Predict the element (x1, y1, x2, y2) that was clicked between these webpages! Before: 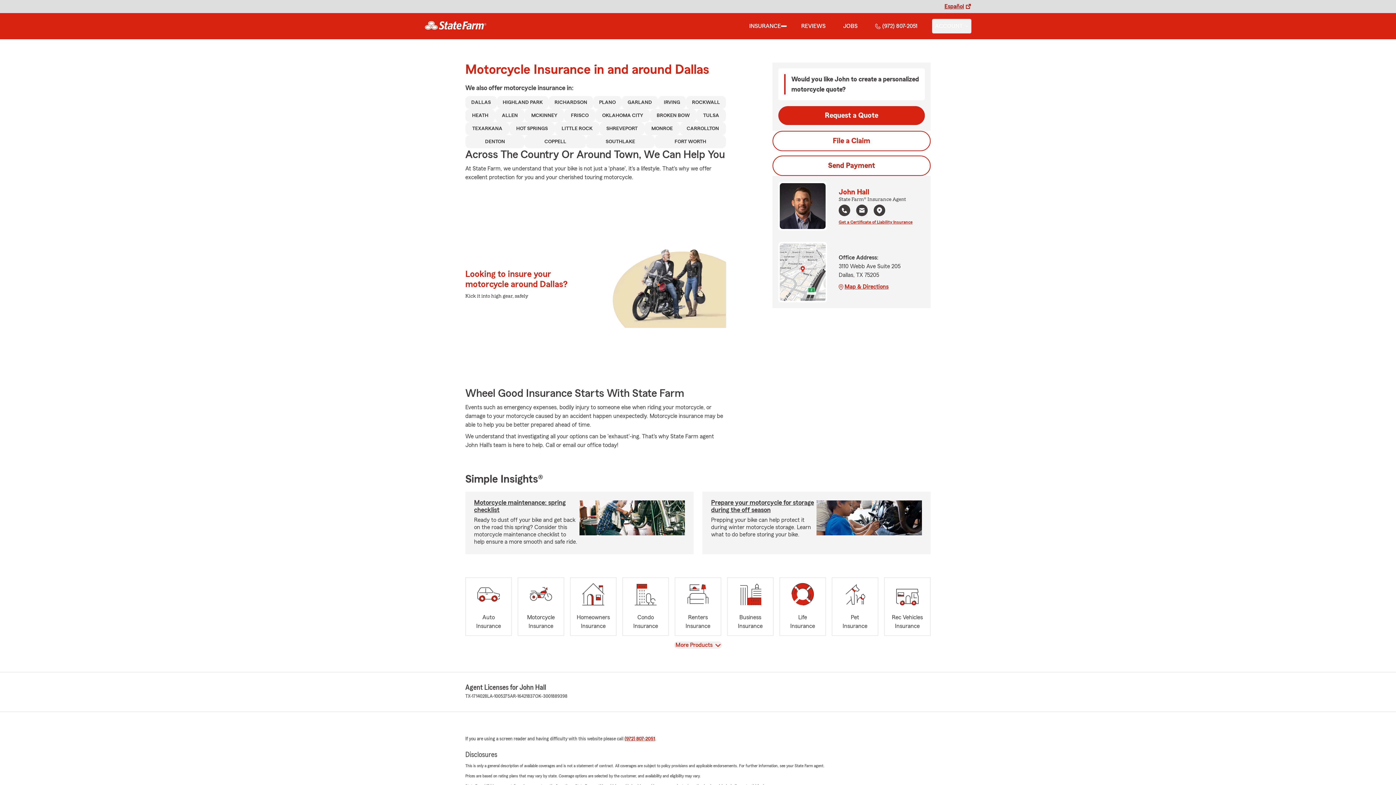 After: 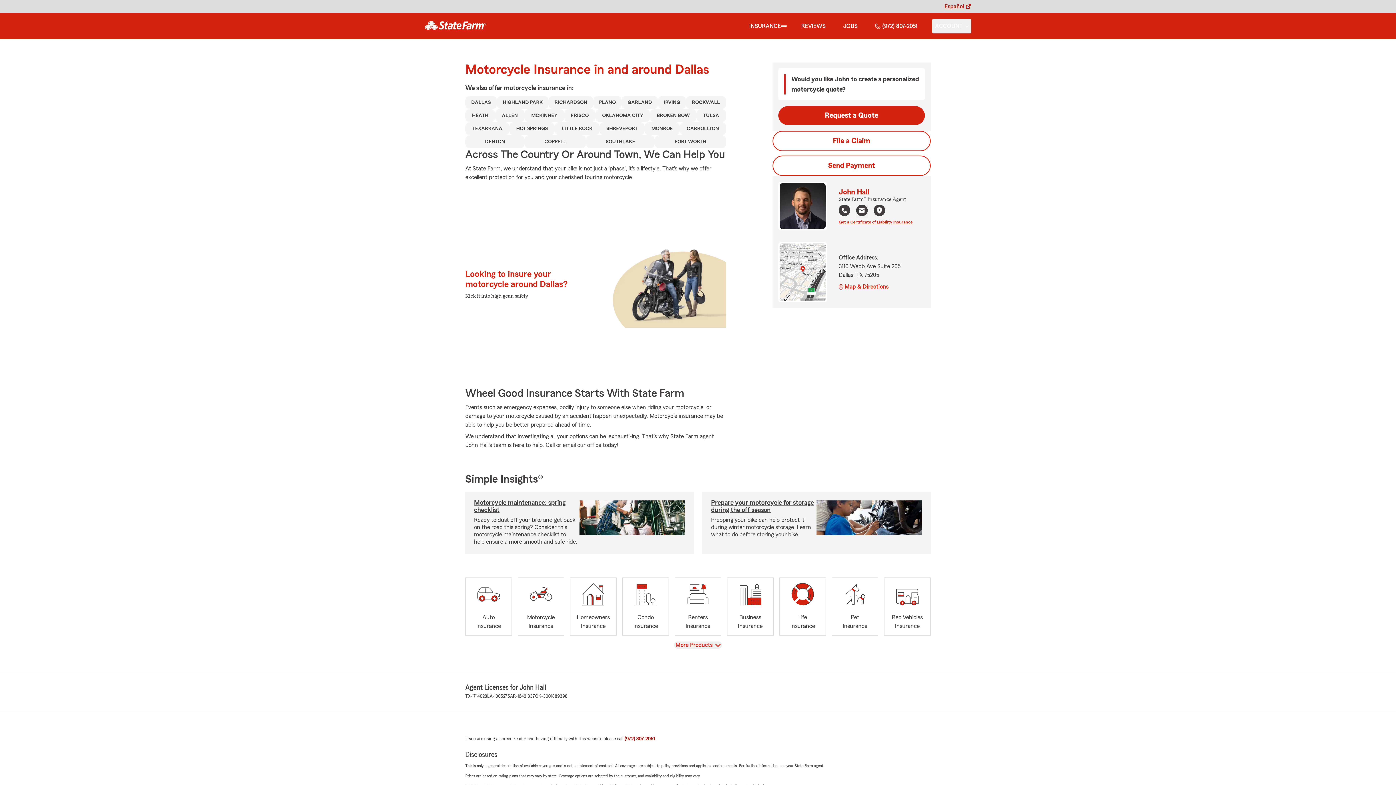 Action: bbox: (624, 736, 655, 741) label: (972) 807-2051